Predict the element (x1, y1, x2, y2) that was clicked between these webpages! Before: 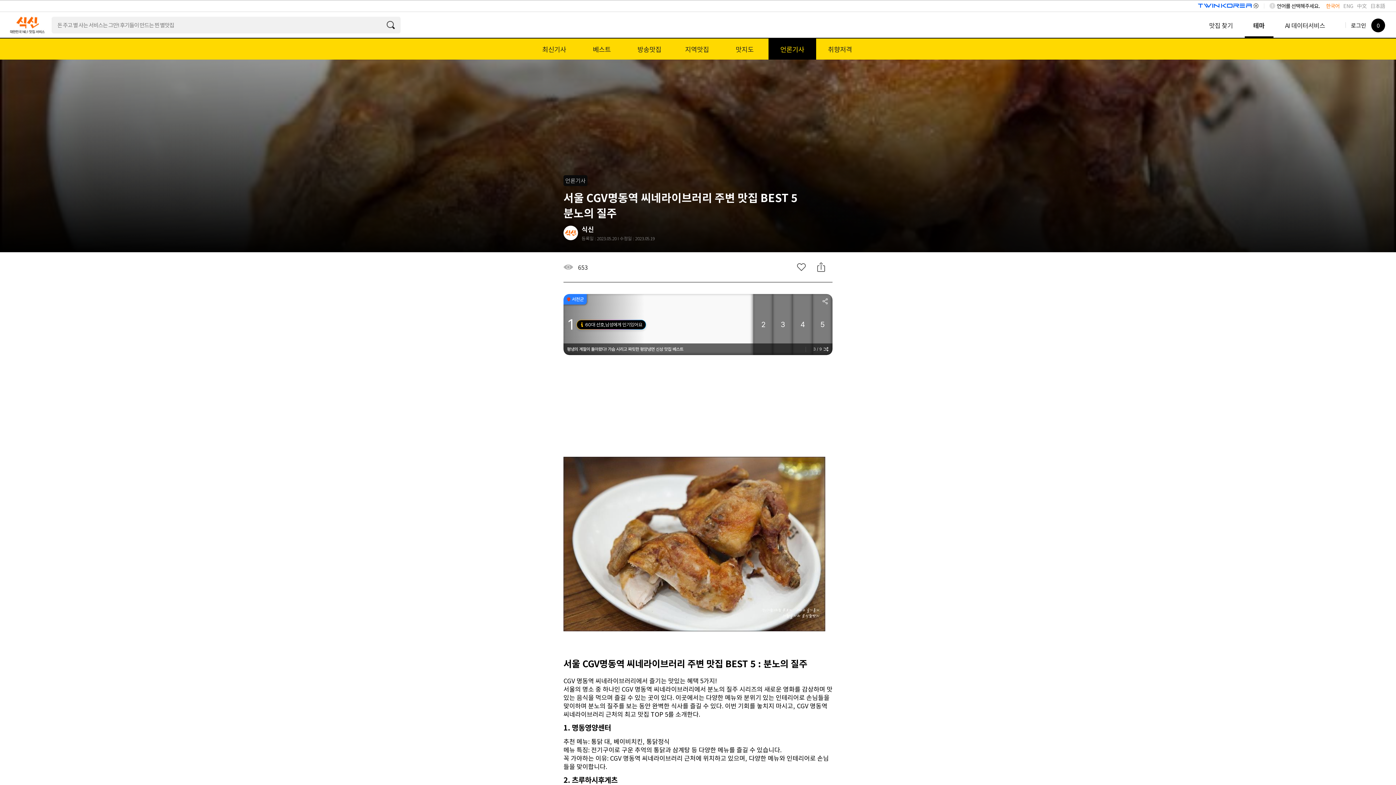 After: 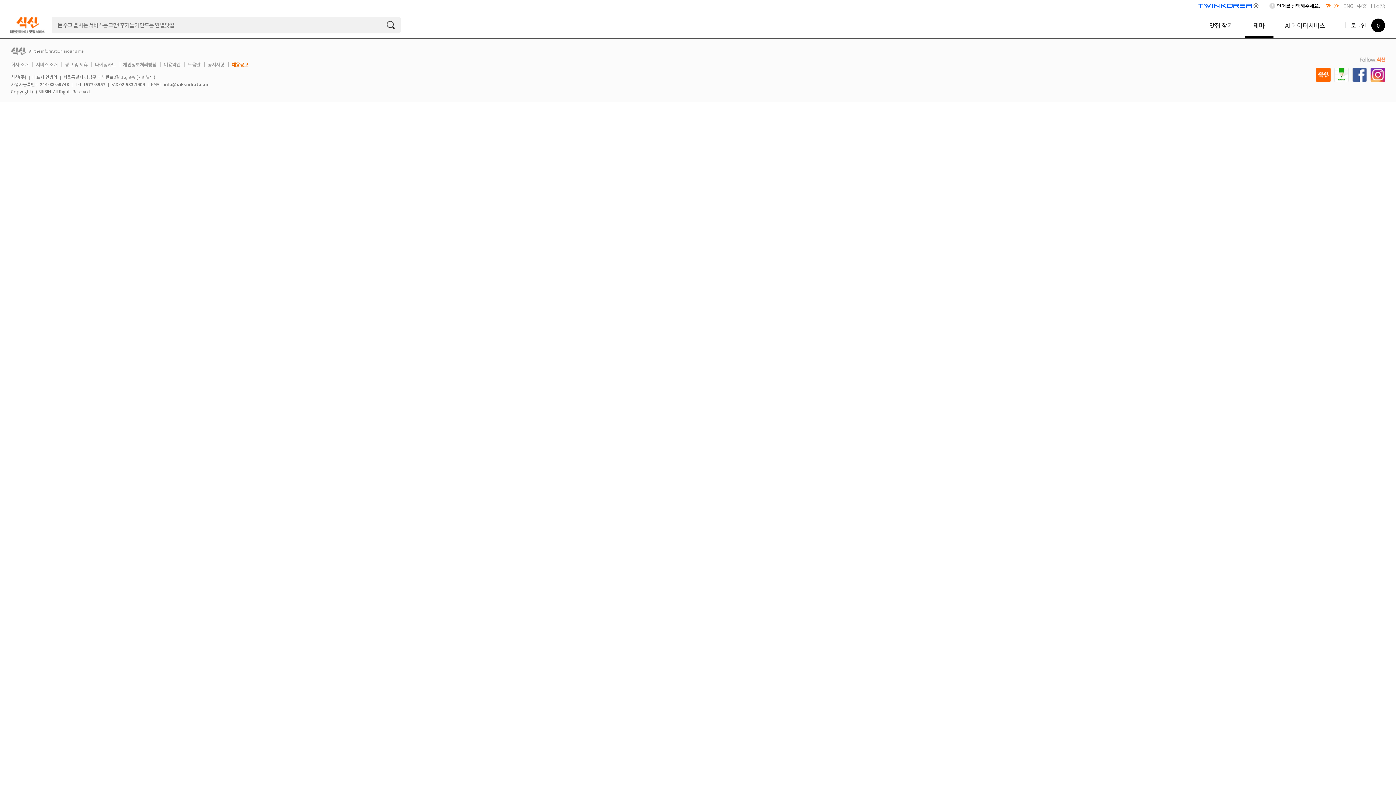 Action: label: 언론기사 bbox: (768, 38, 816, 59)